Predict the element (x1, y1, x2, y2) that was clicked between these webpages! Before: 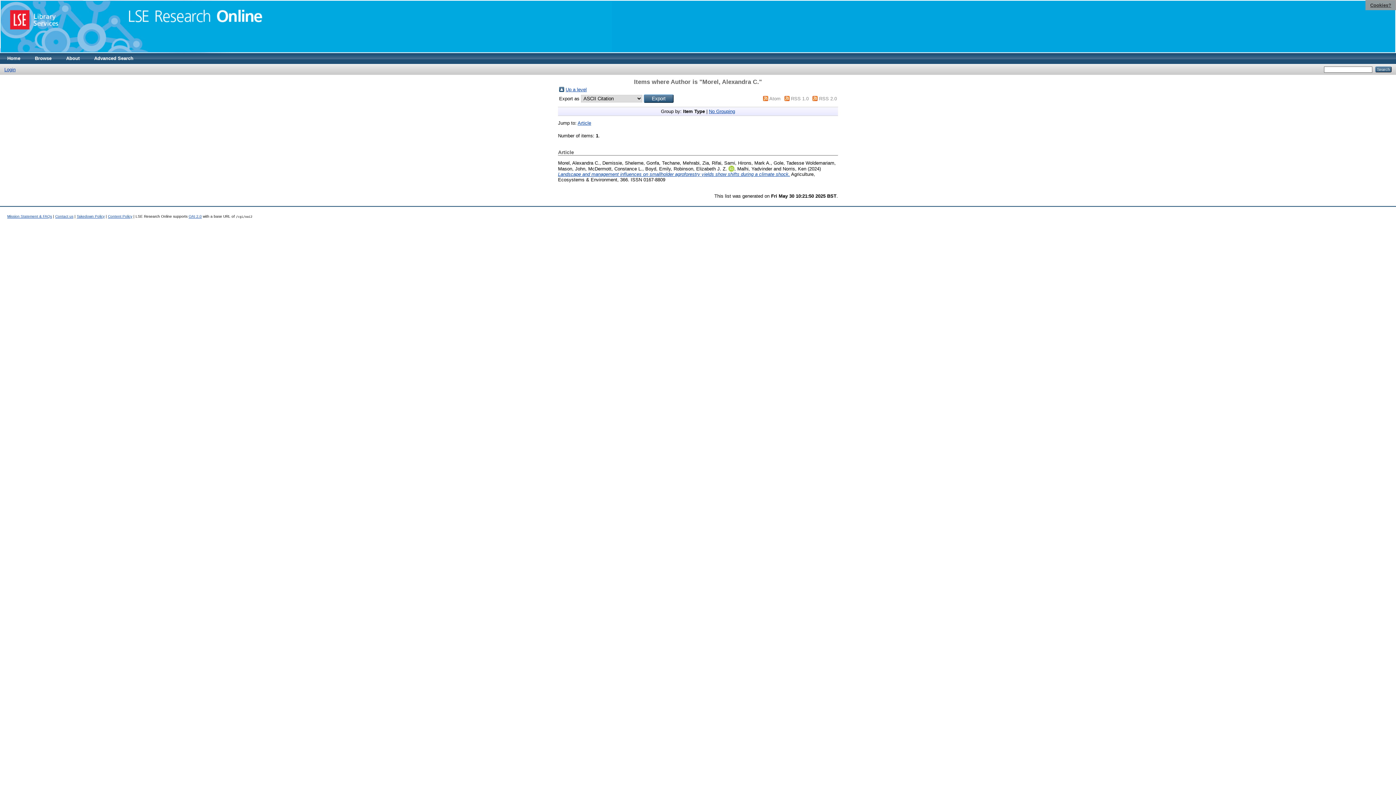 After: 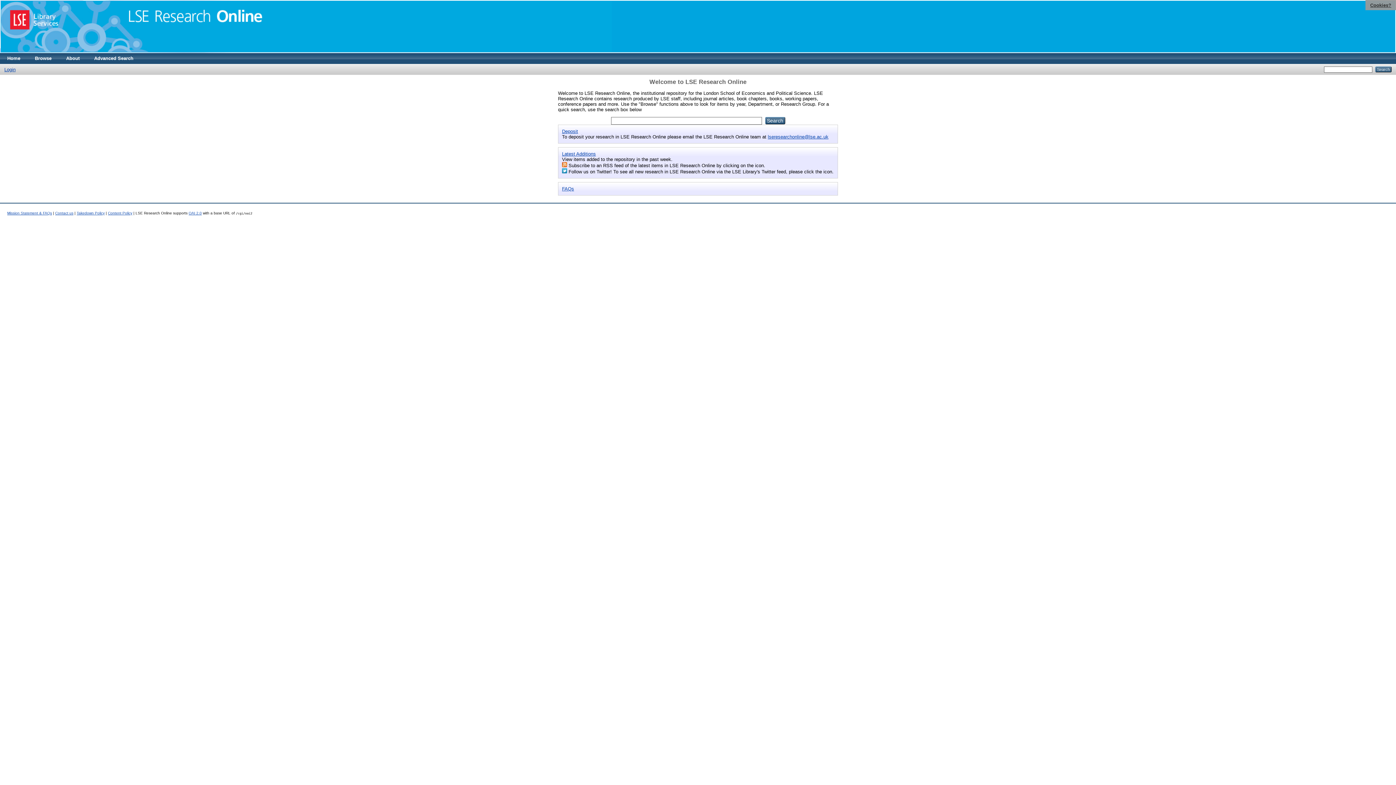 Action: bbox: (0, 53, 27, 64) label: Home